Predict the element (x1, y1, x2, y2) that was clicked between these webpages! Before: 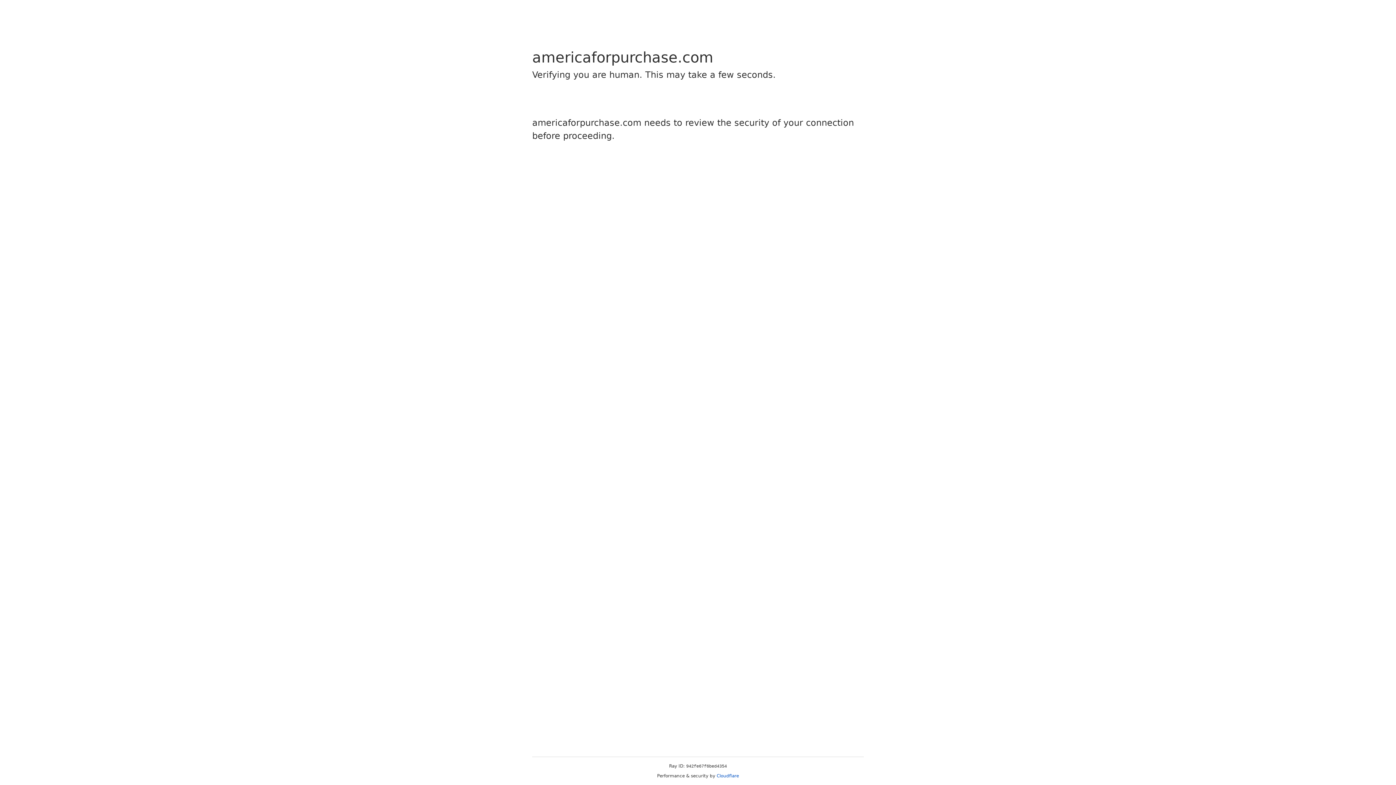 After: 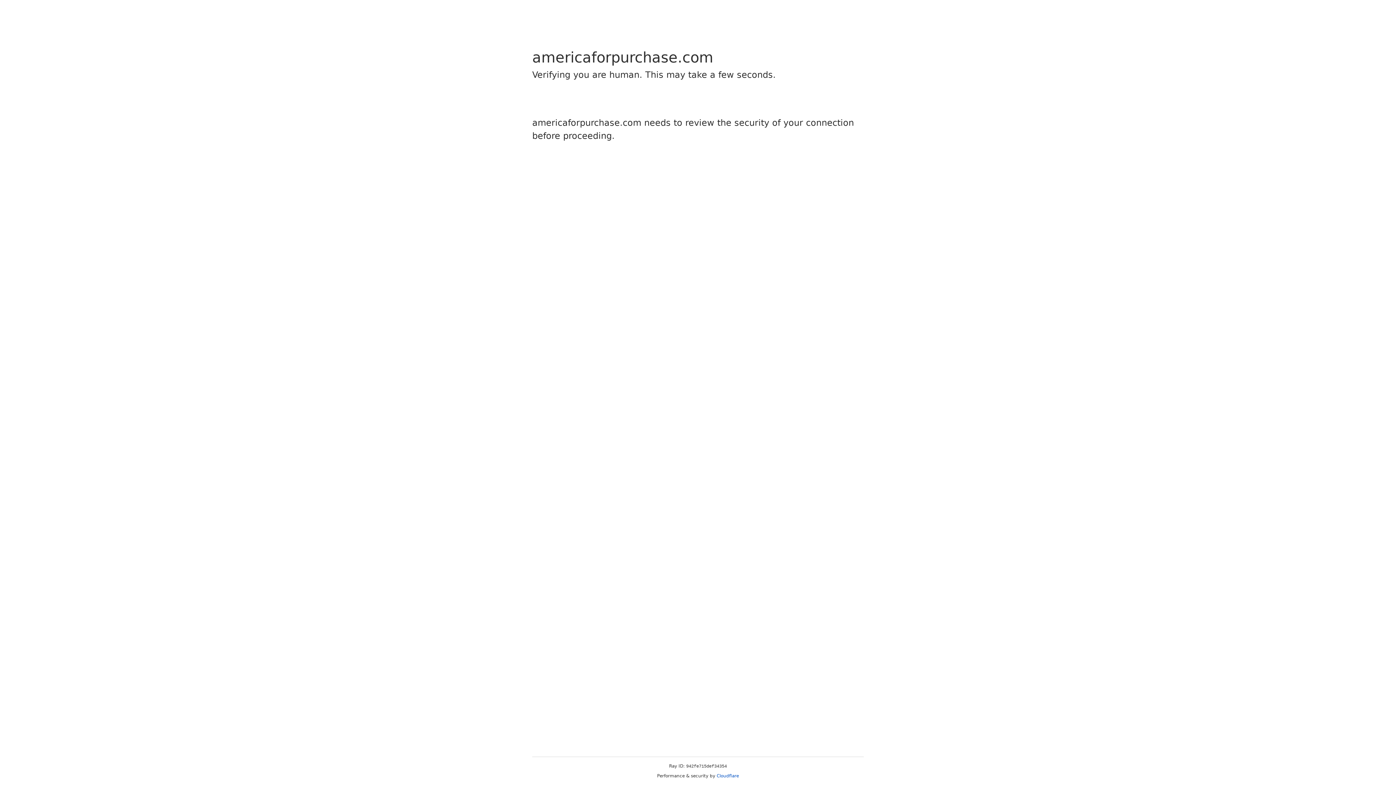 Action: bbox: (716, 773, 739, 778) label: Cloudflare